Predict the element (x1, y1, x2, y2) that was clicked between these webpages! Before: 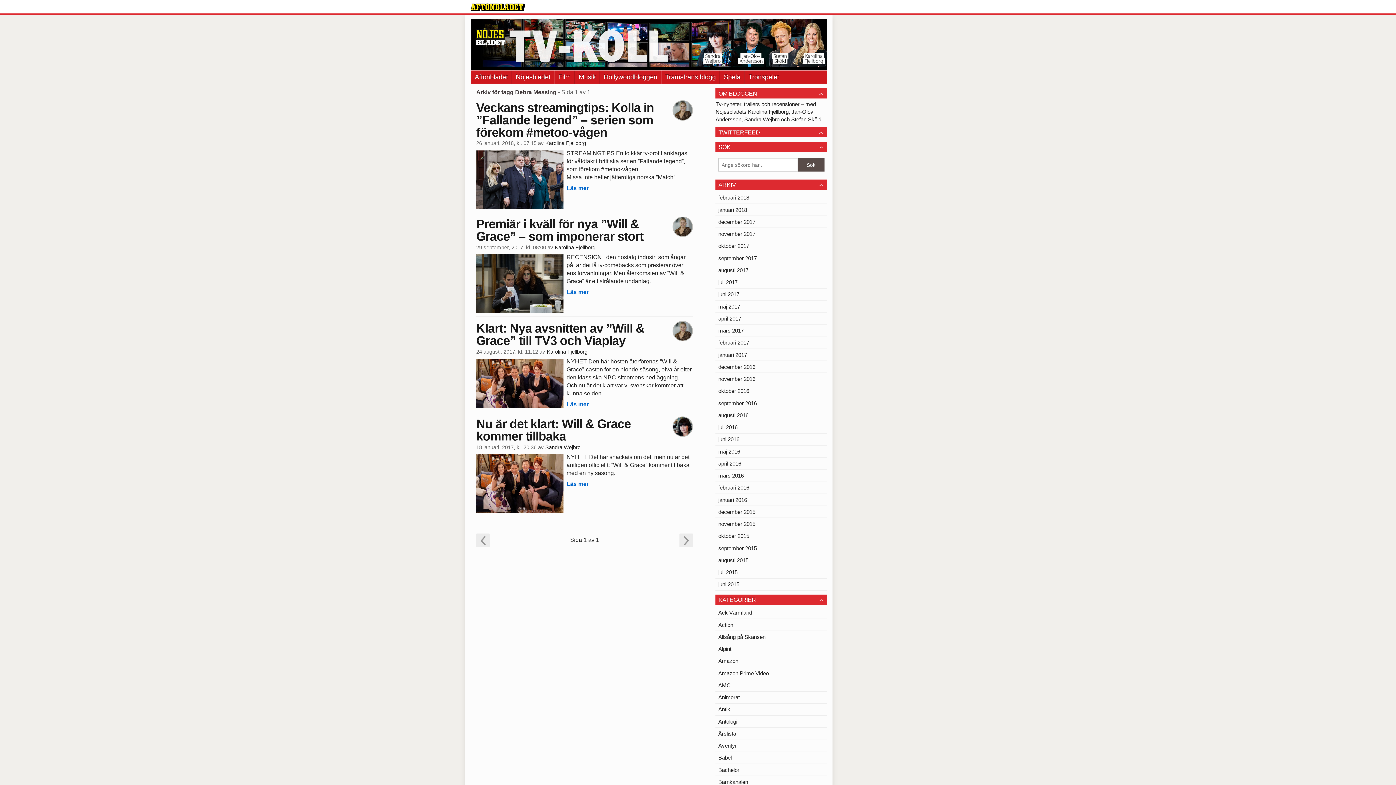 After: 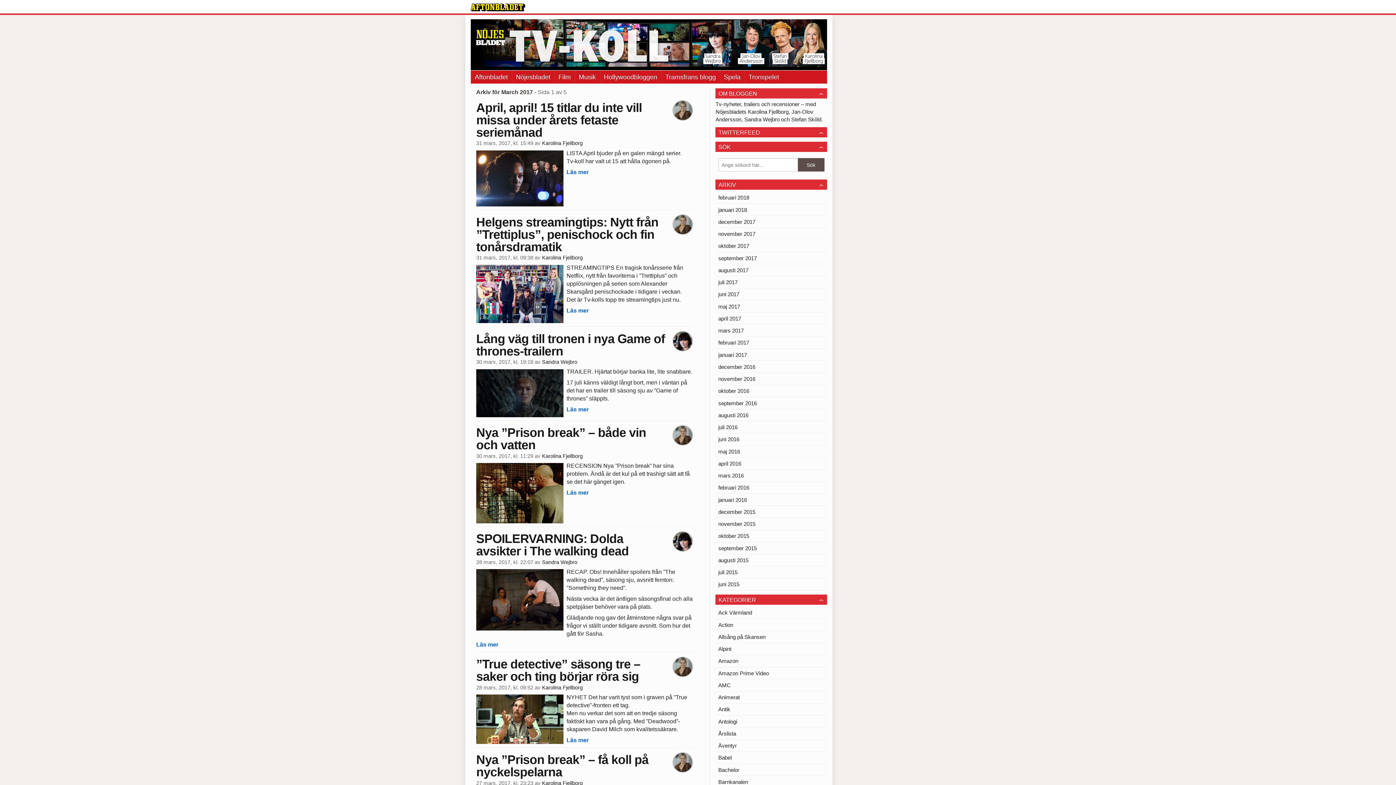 Action: label: mars 2017 bbox: (715, 324, 827, 336)